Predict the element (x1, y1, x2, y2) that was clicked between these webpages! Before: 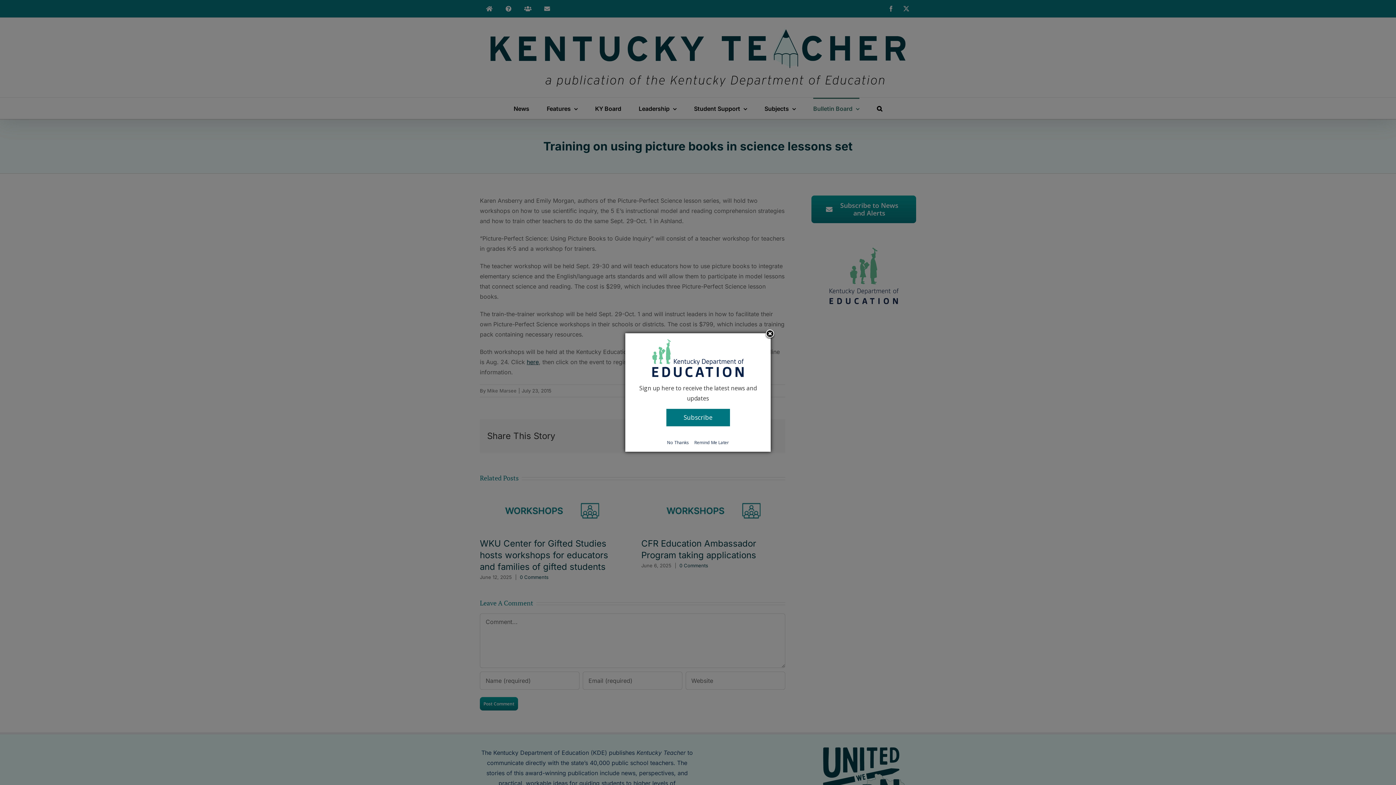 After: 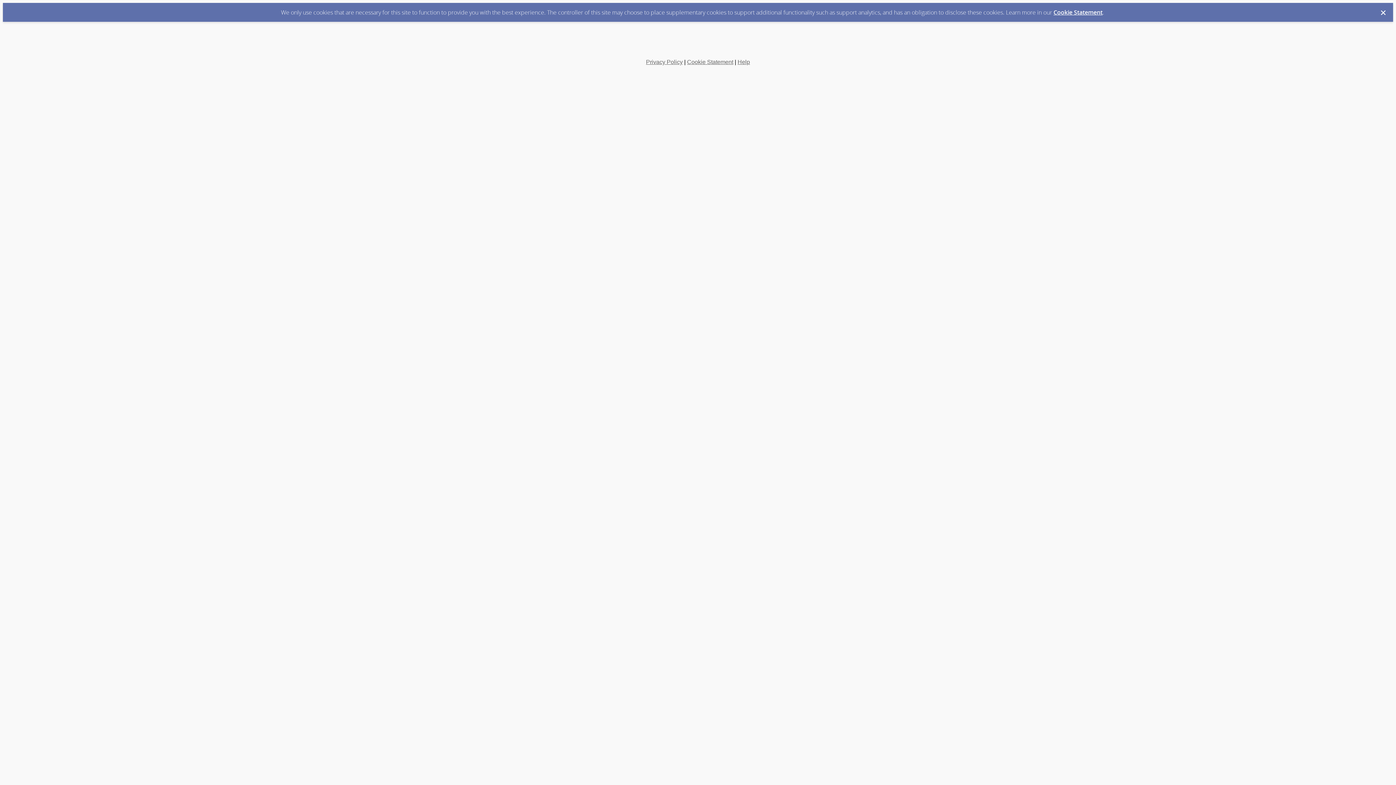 Action: bbox: (666, 409, 730, 426) label: Subscribe